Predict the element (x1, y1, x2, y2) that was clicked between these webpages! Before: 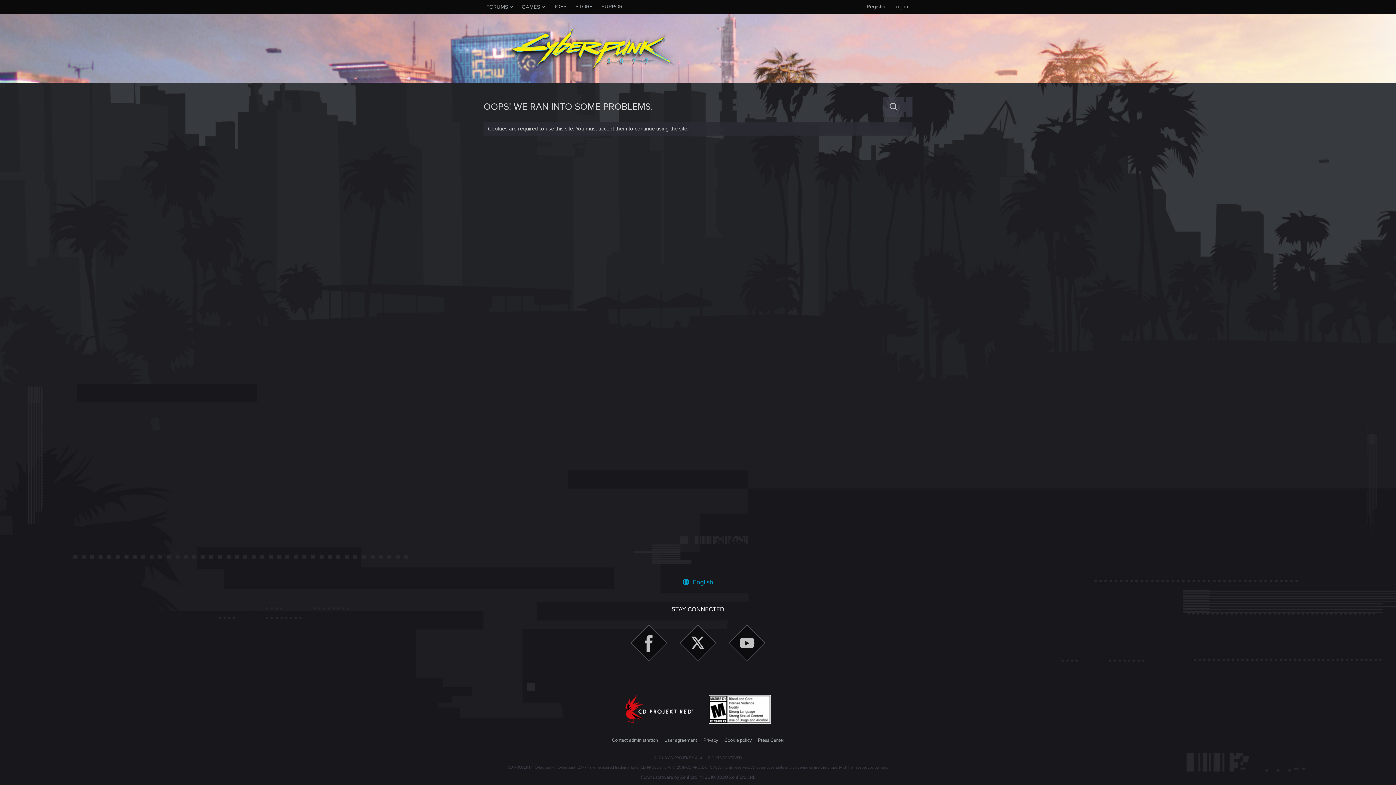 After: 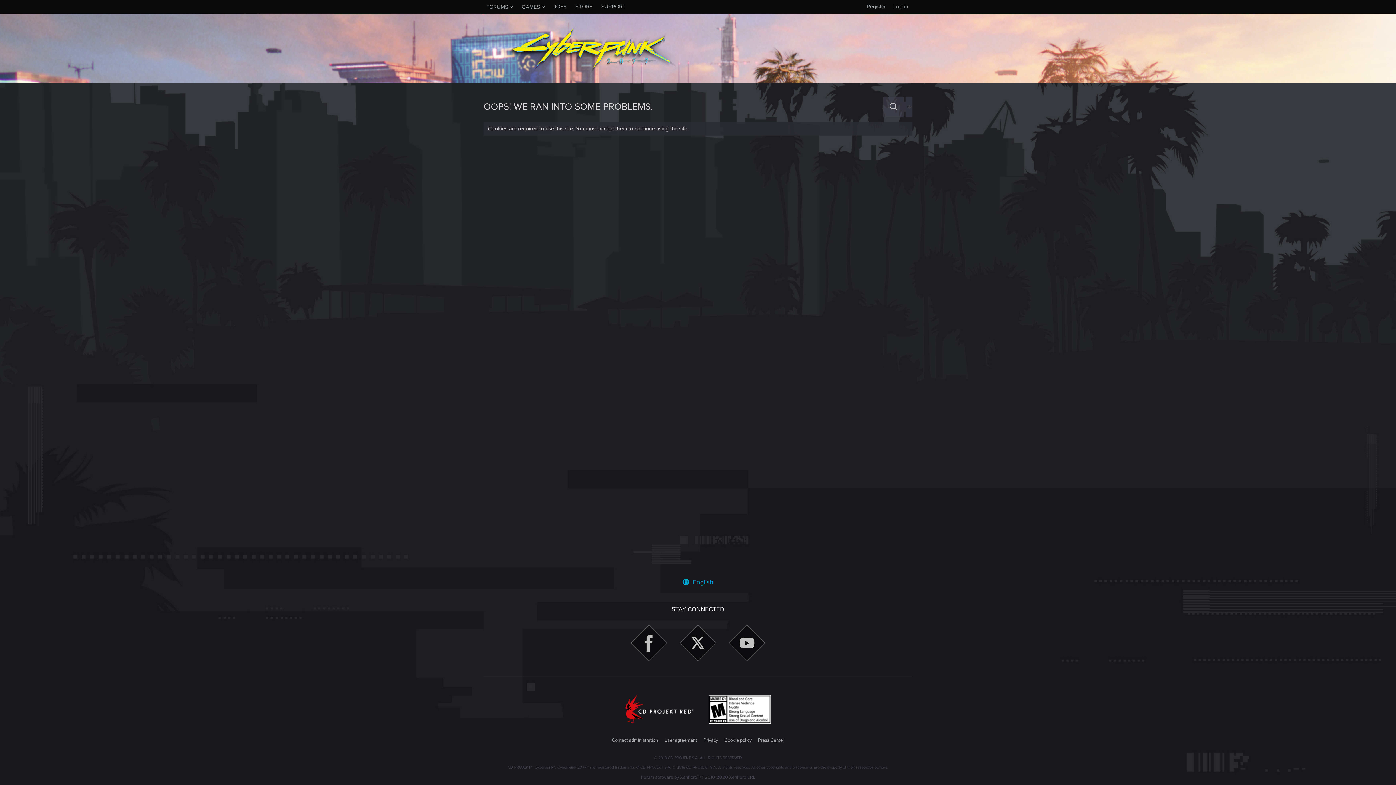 Action: bbox: (723, 737, 753, 744) label: Cookie policy